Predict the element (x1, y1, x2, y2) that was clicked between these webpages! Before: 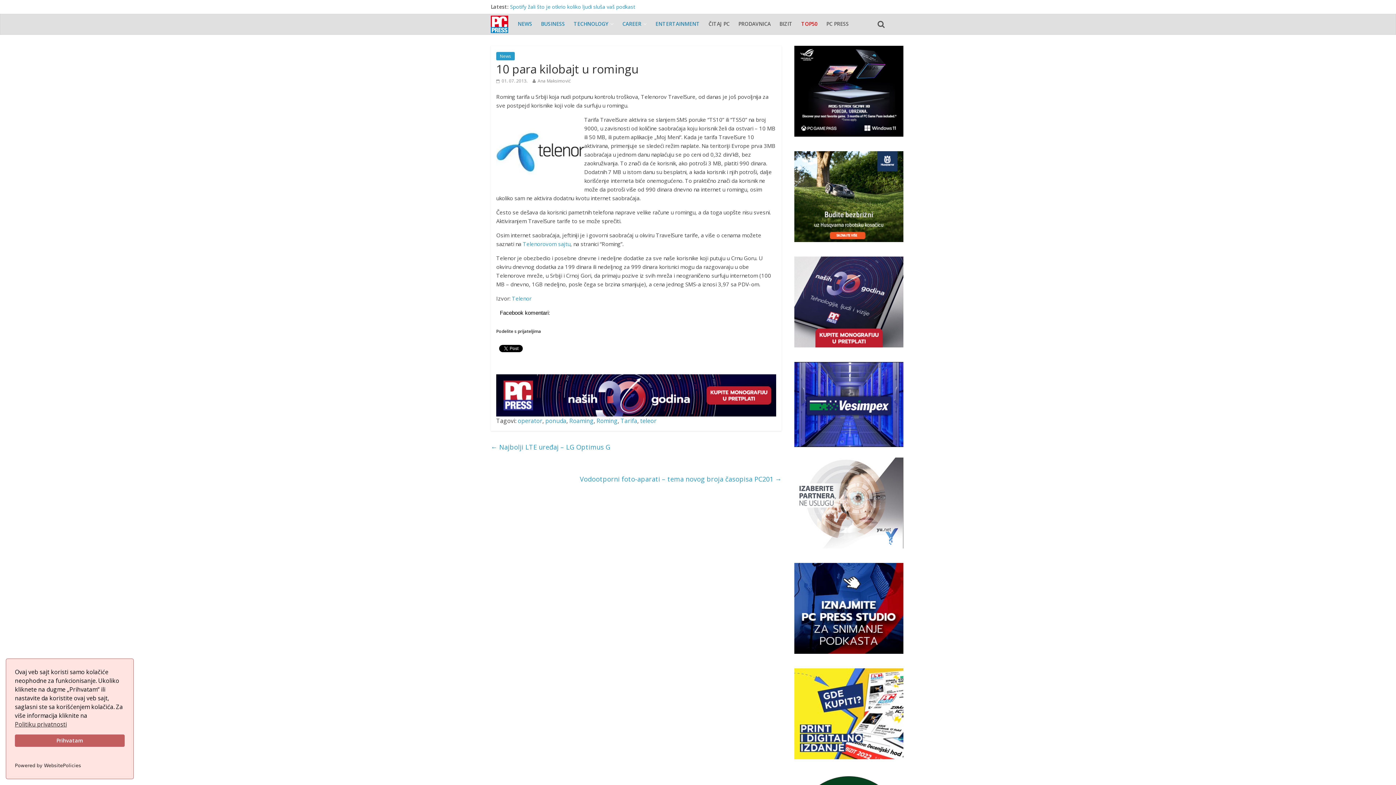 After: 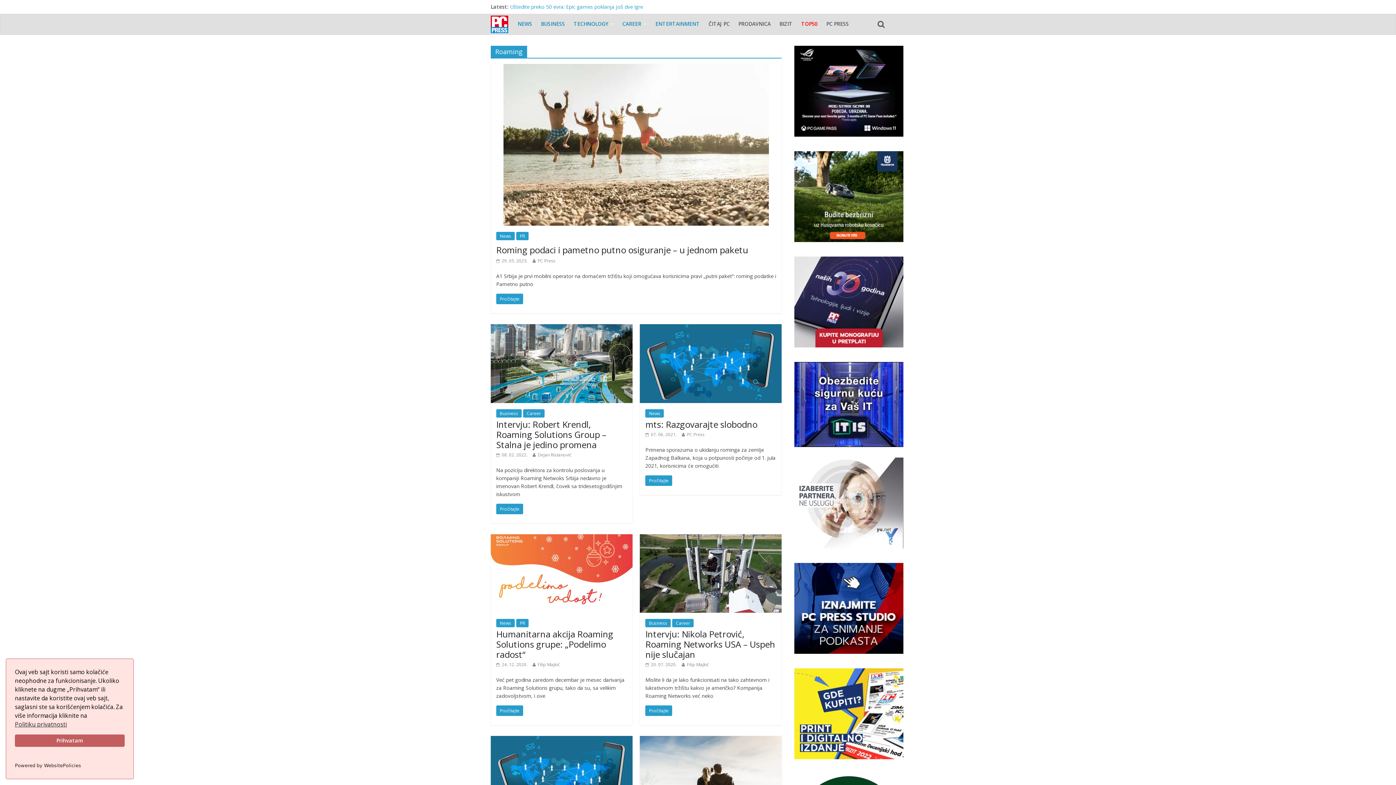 Action: bbox: (569, 416, 593, 424) label: Roaming